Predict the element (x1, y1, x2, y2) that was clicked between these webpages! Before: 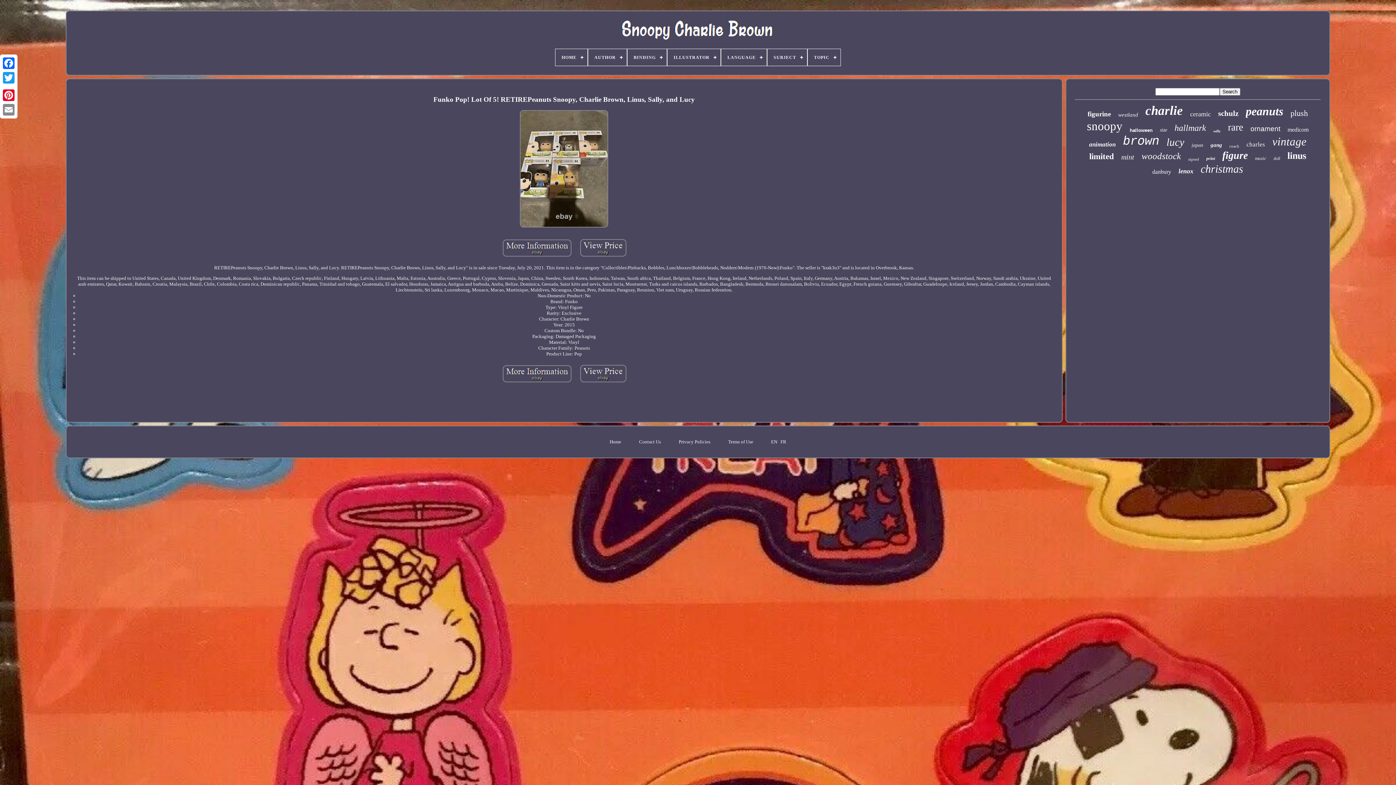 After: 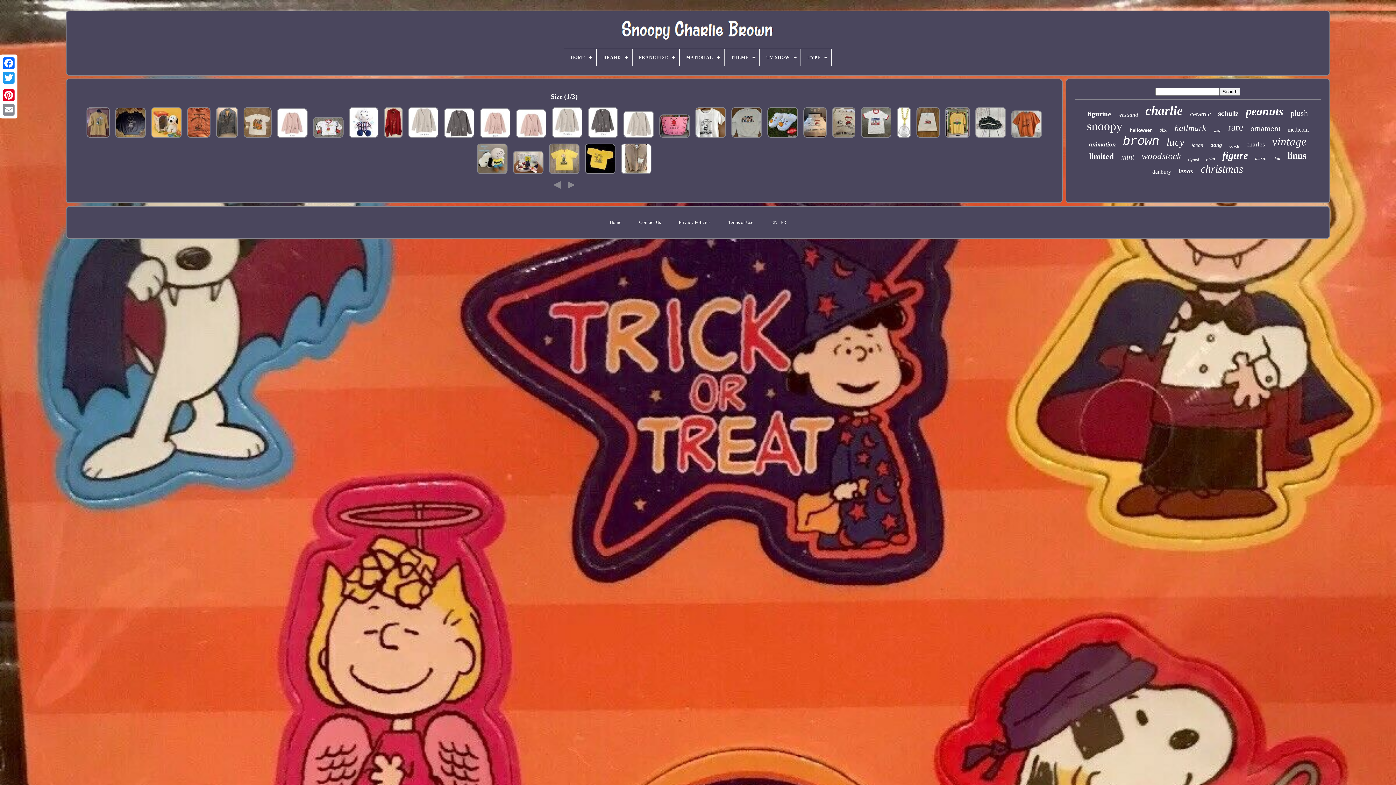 Action: label: size bbox: (1160, 127, 1167, 133)